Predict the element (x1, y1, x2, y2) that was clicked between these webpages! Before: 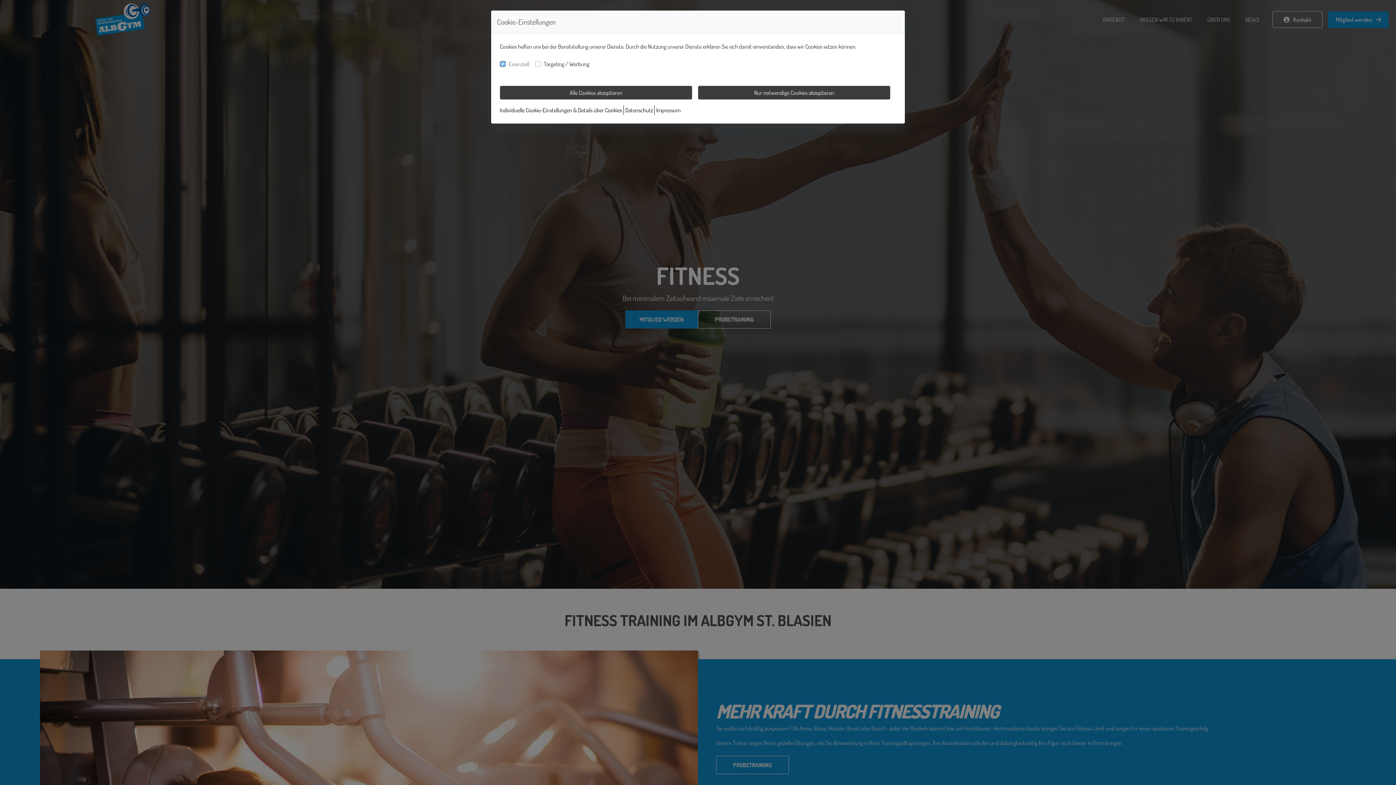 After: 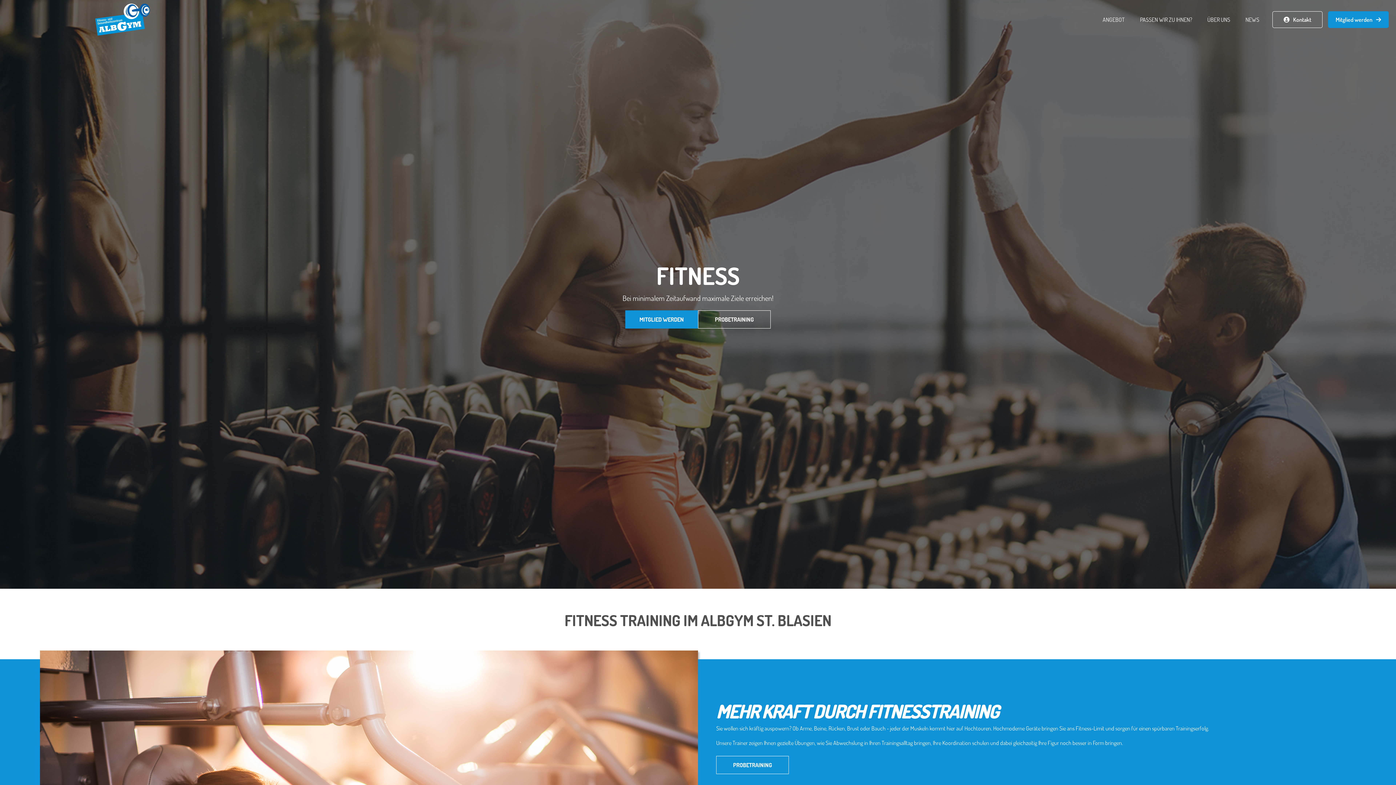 Action: label: Alle Cookies akzeptieren bbox: (500, 67, 692, 81)